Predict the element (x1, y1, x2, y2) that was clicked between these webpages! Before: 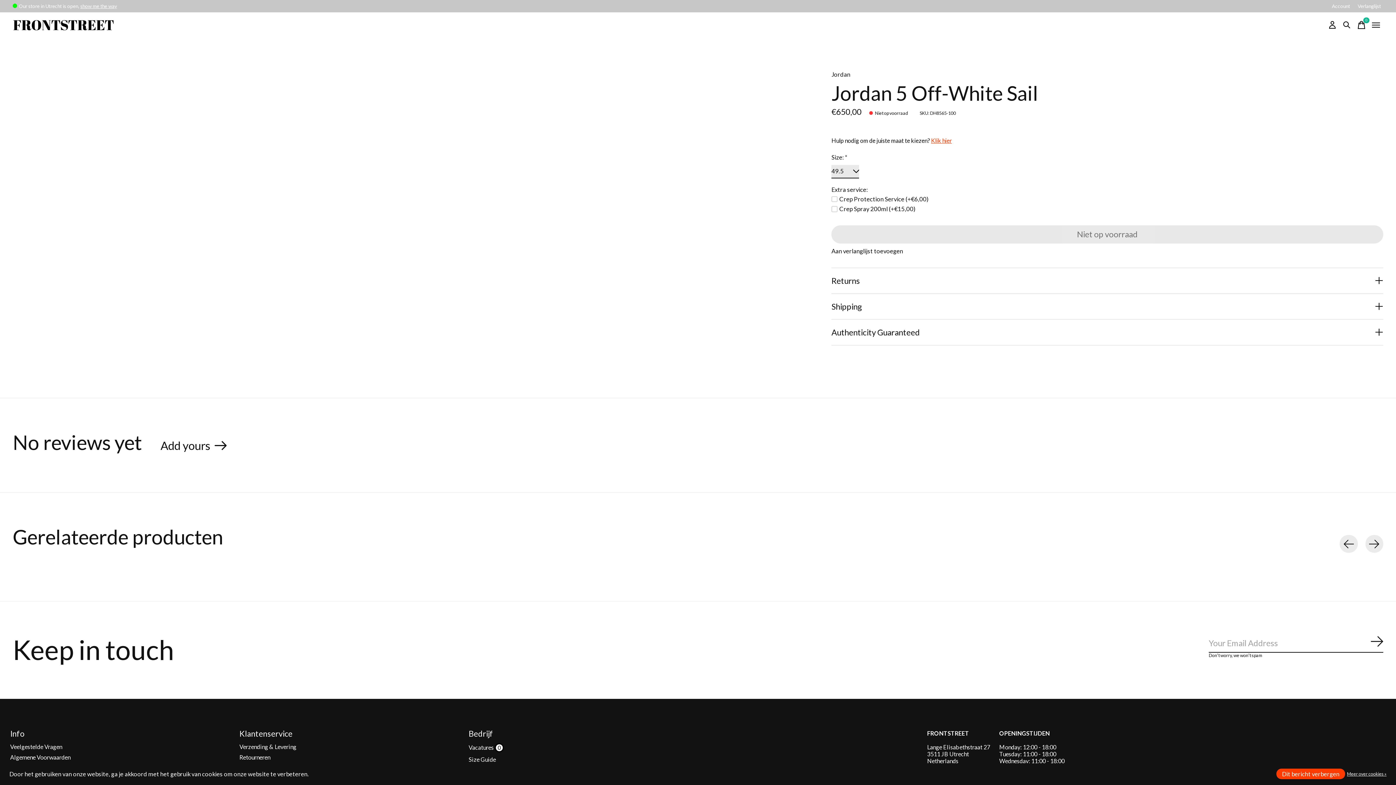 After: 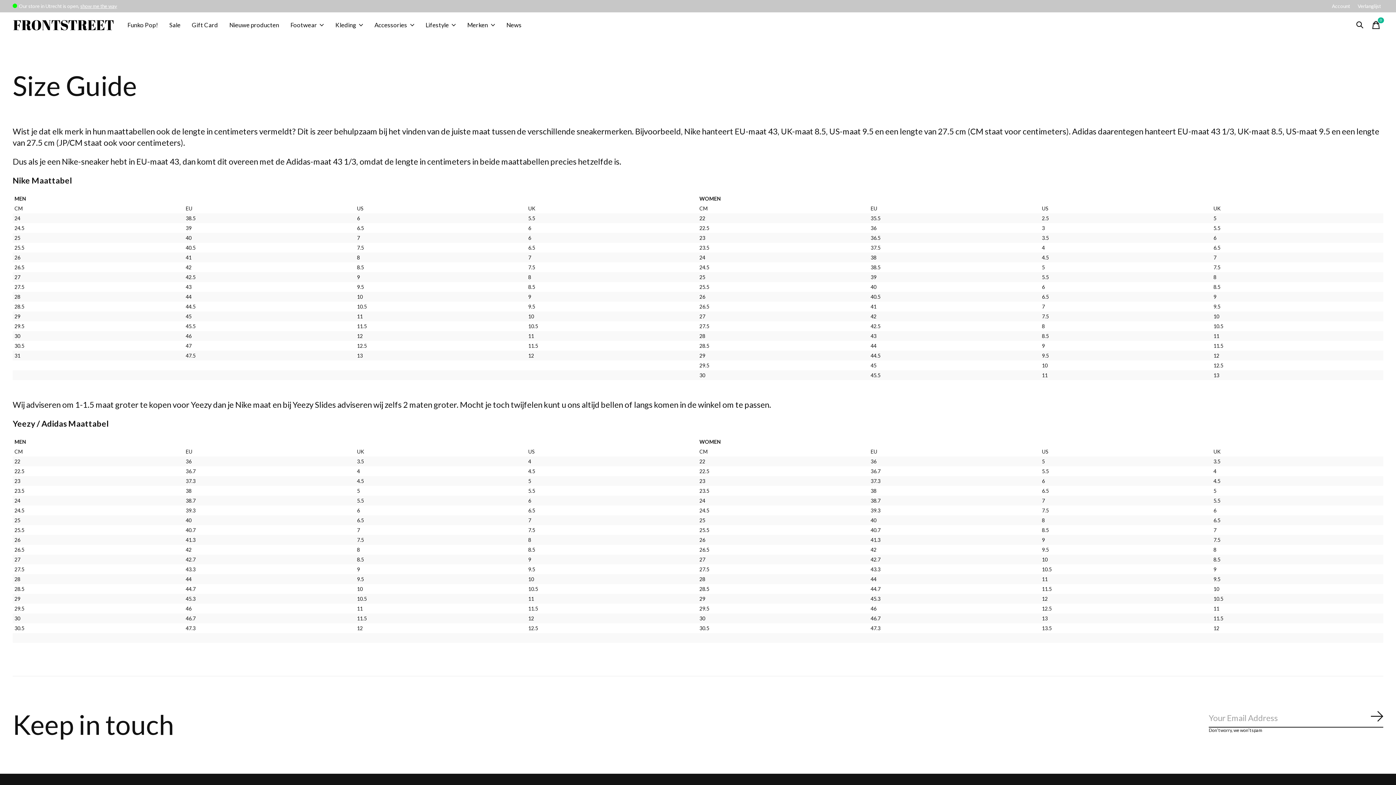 Action: label: Size Guide bbox: (468, 756, 496, 763)